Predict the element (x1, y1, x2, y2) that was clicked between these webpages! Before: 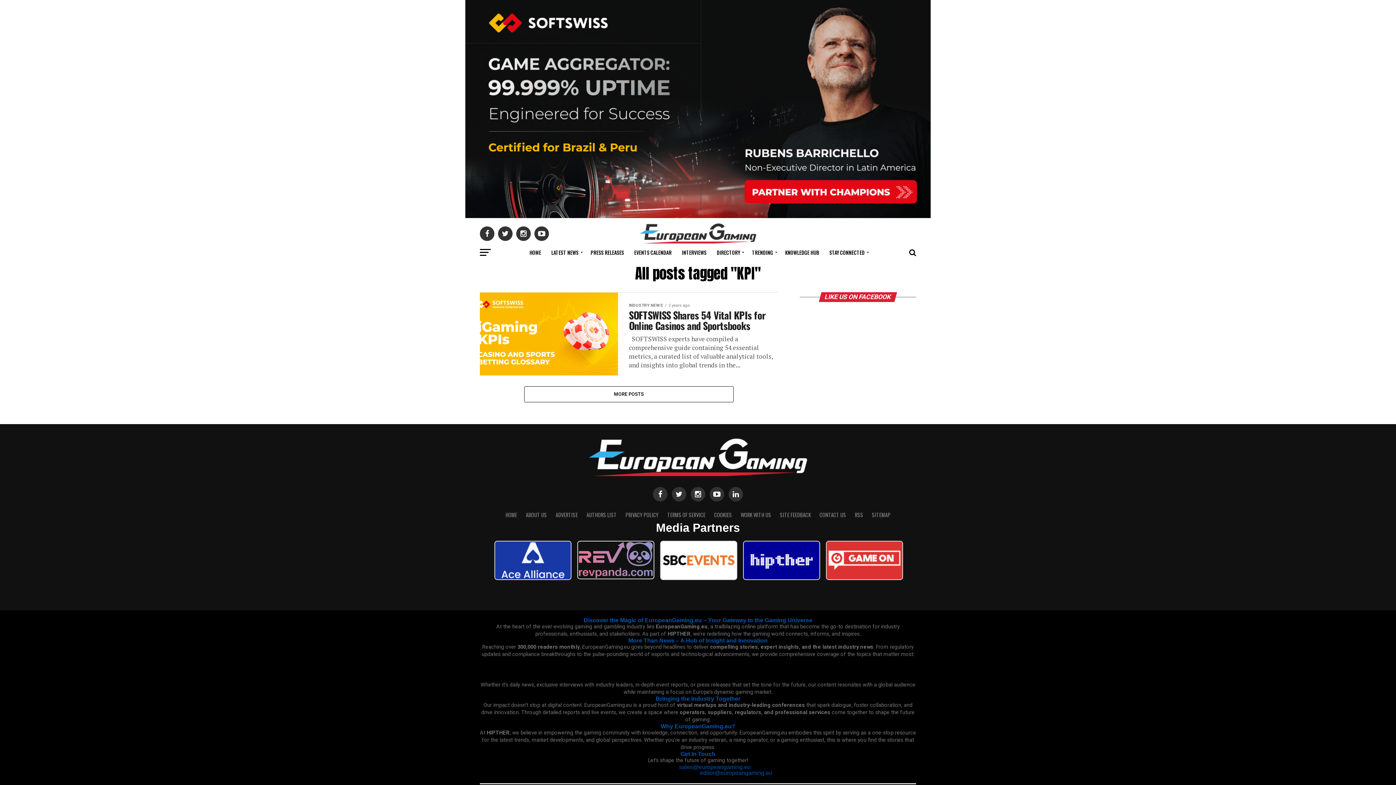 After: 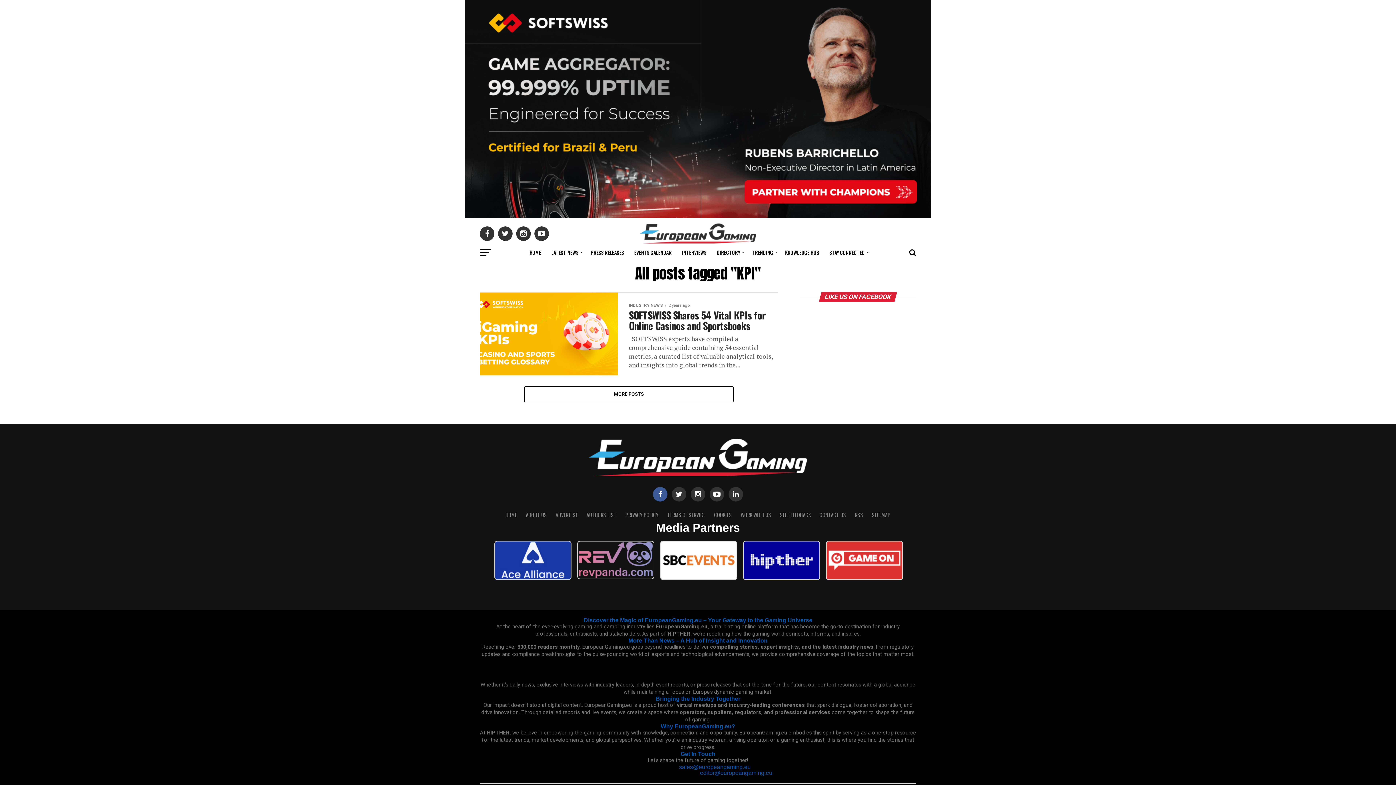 Action: bbox: (653, 487, 667, 501)